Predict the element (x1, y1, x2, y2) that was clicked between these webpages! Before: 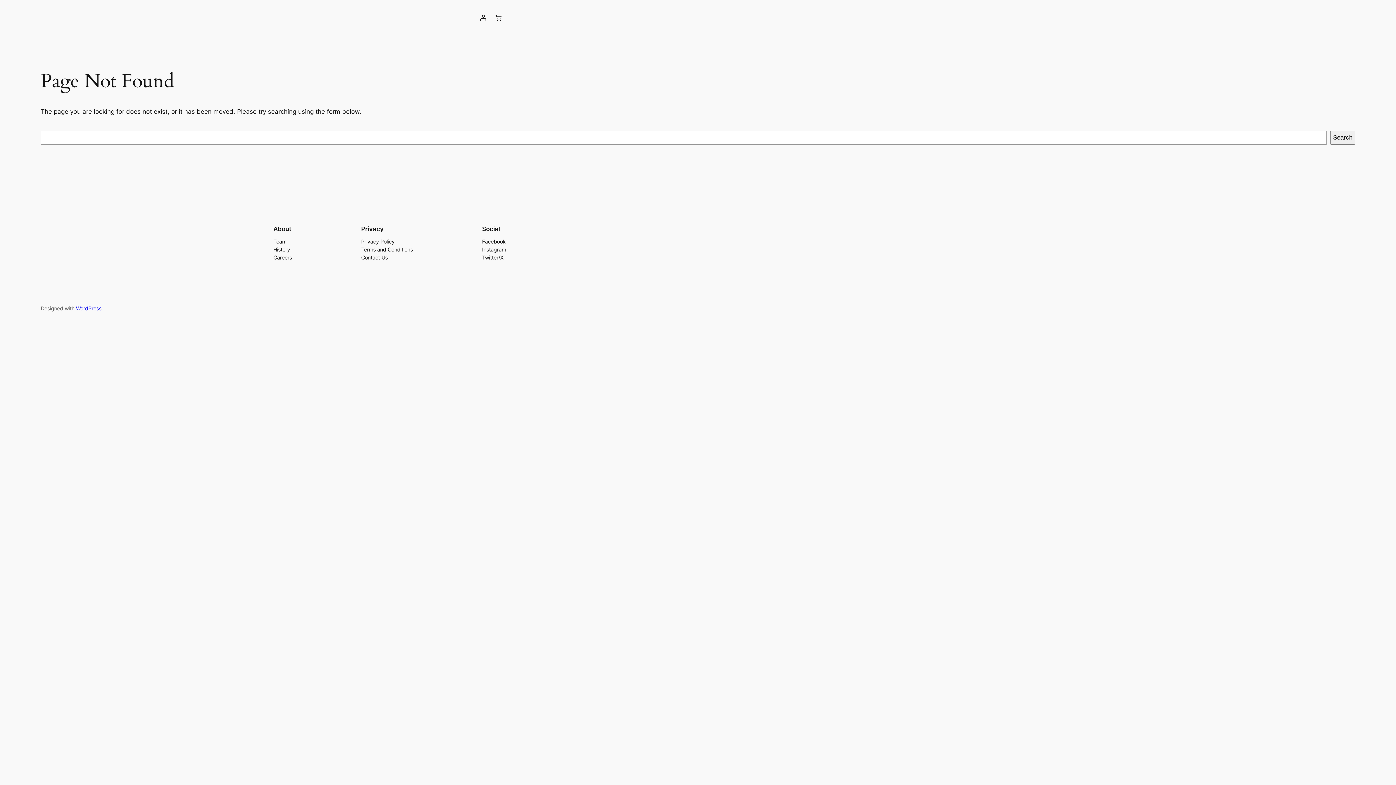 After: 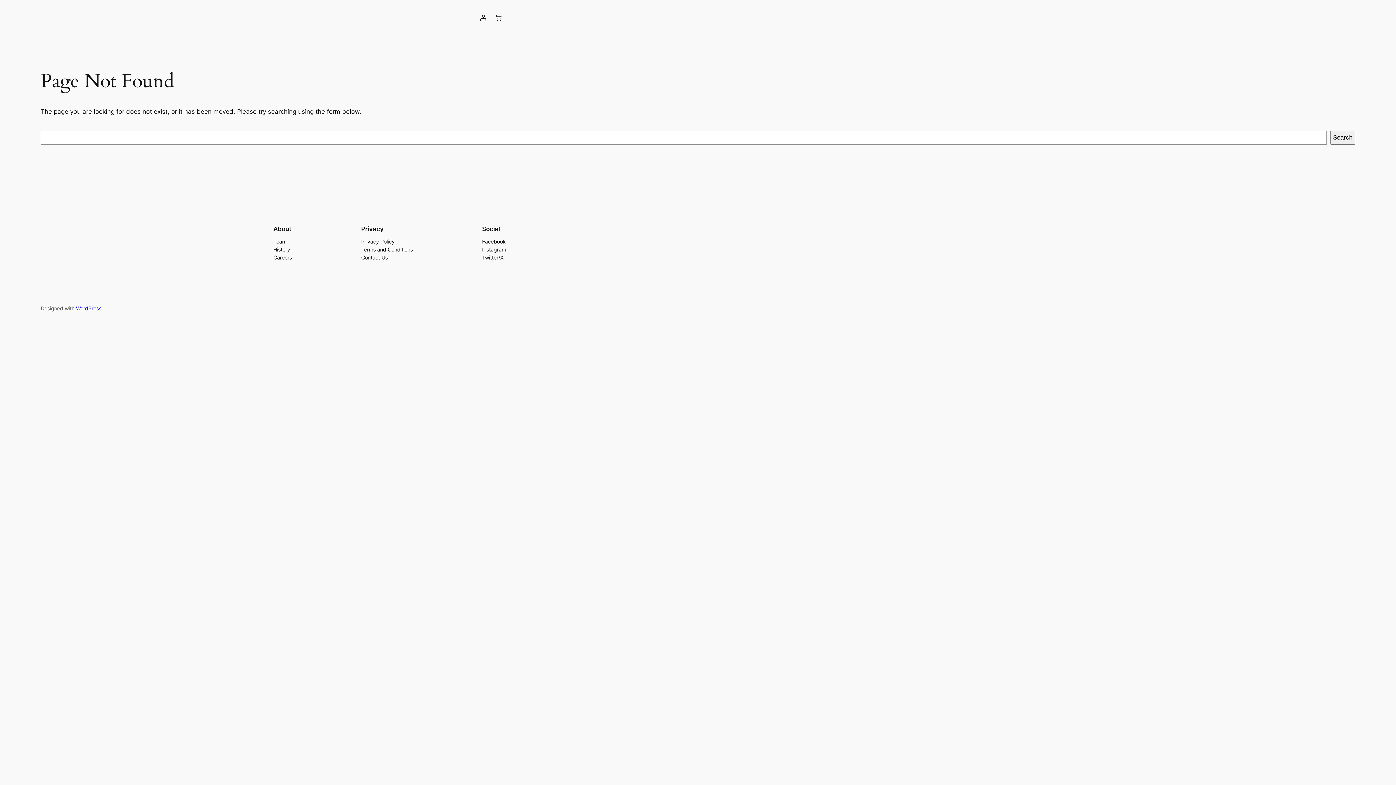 Action: label: Instagram bbox: (482, 245, 506, 253)